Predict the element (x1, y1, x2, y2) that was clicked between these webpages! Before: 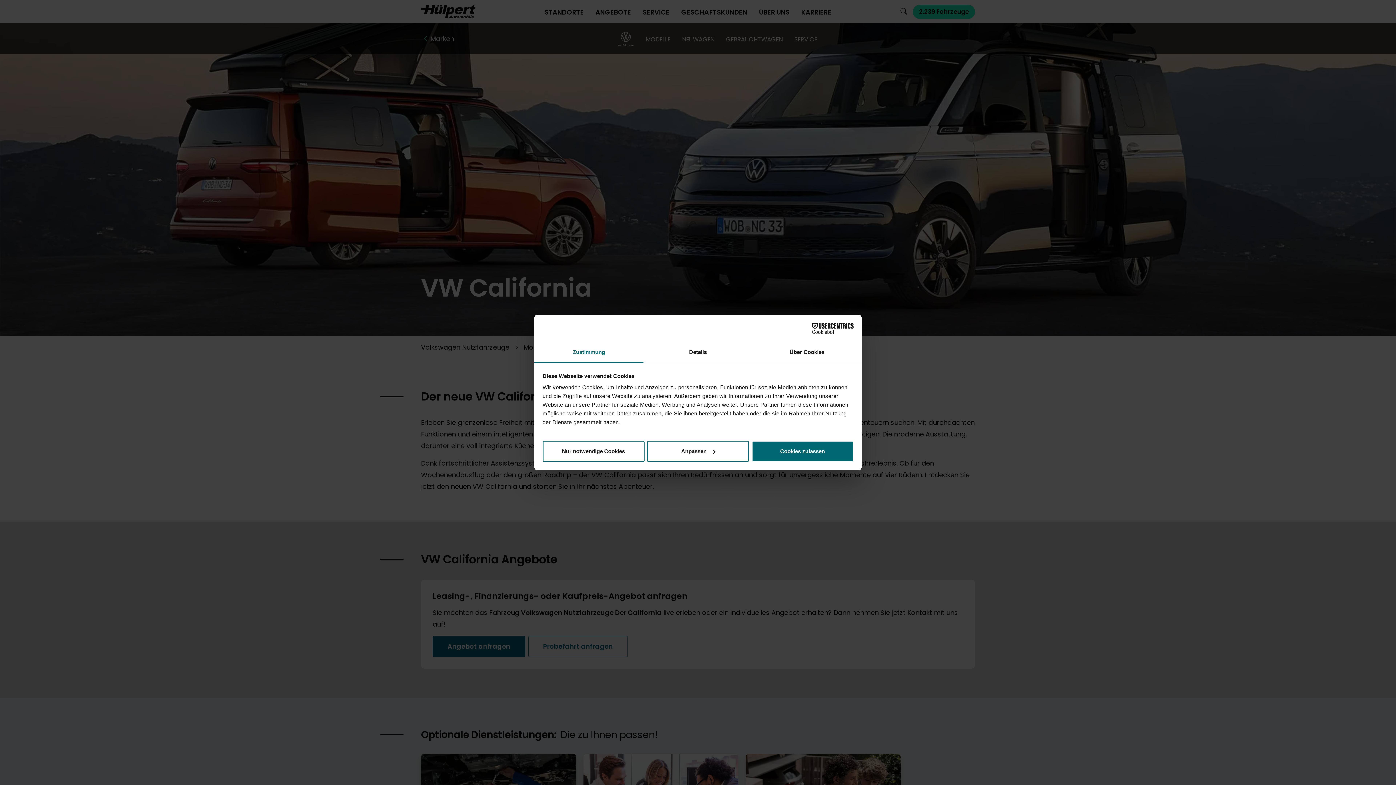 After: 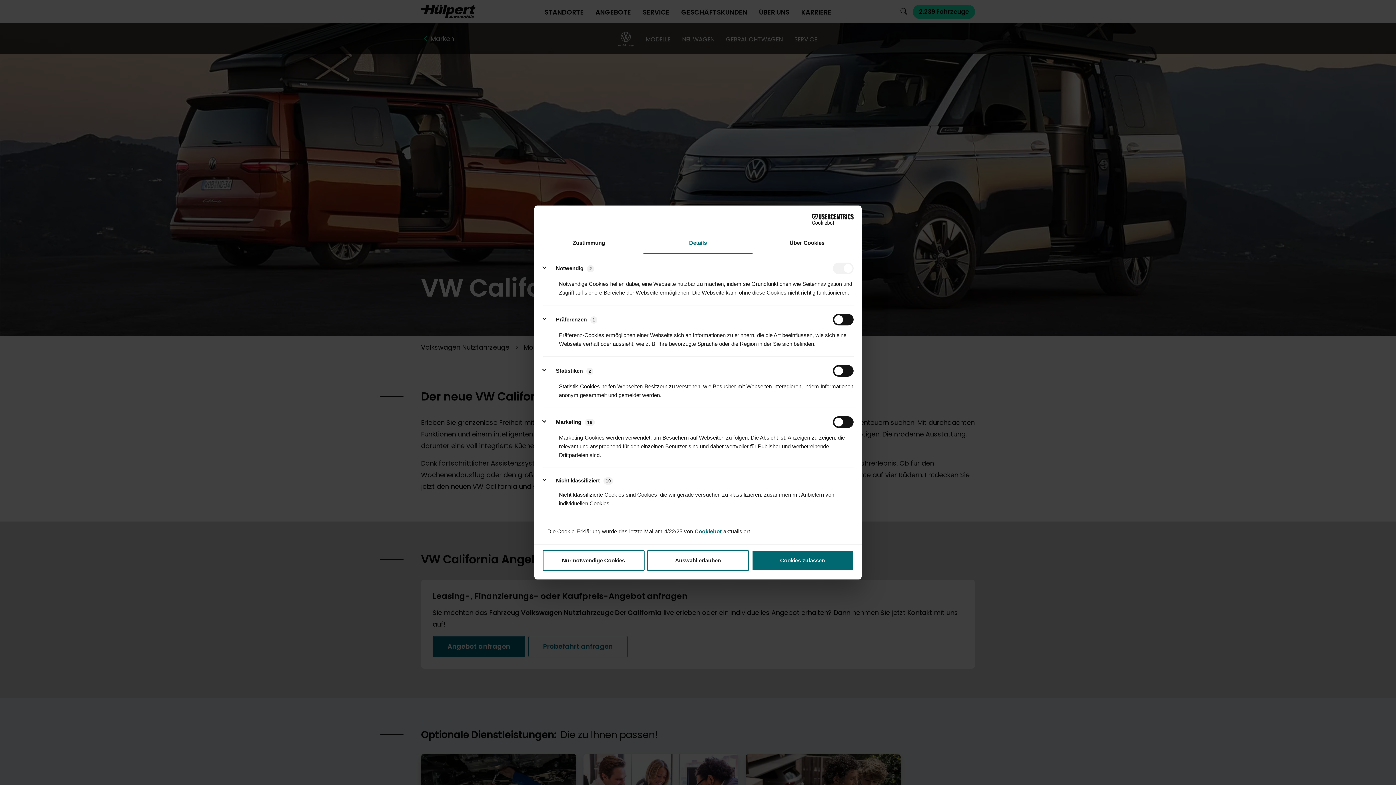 Action: label: Anpassen bbox: (647, 440, 749, 462)